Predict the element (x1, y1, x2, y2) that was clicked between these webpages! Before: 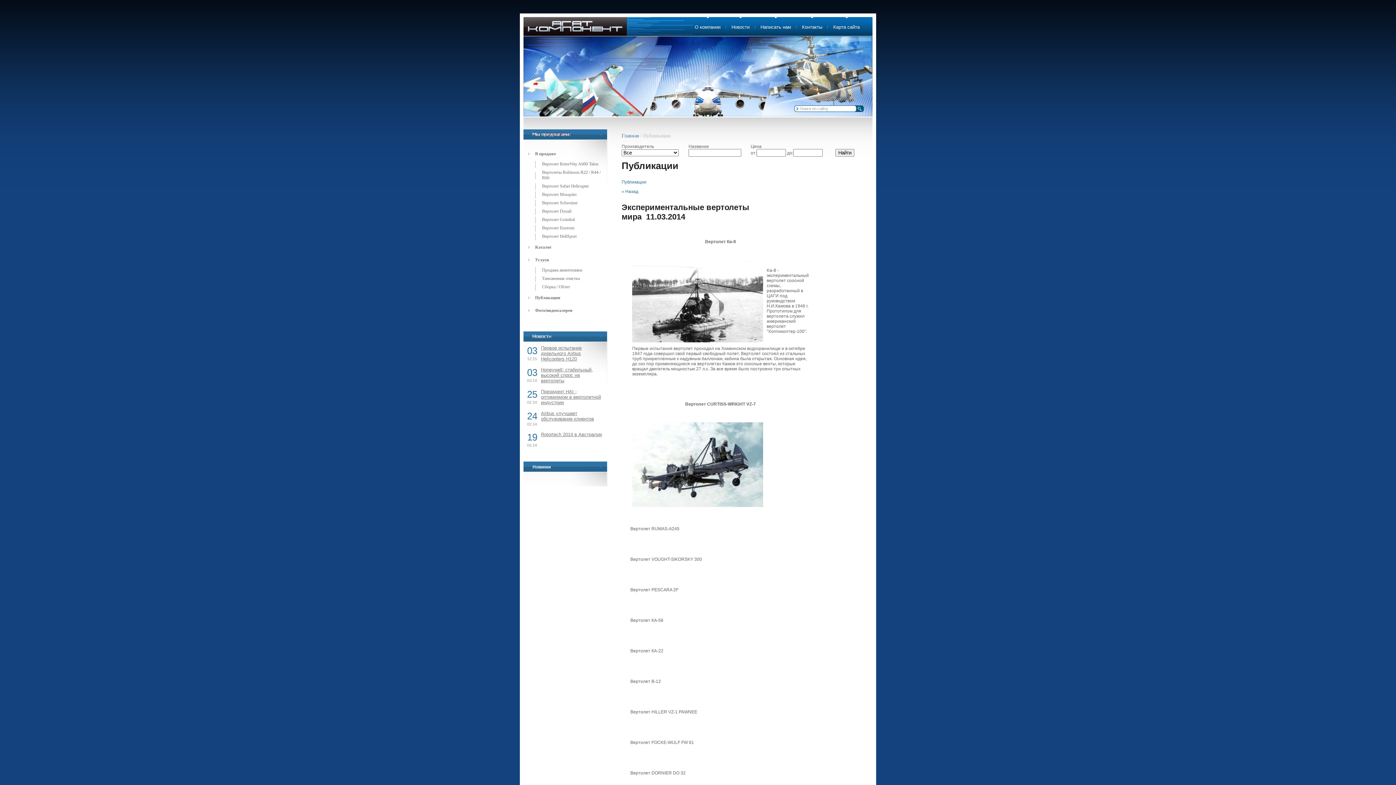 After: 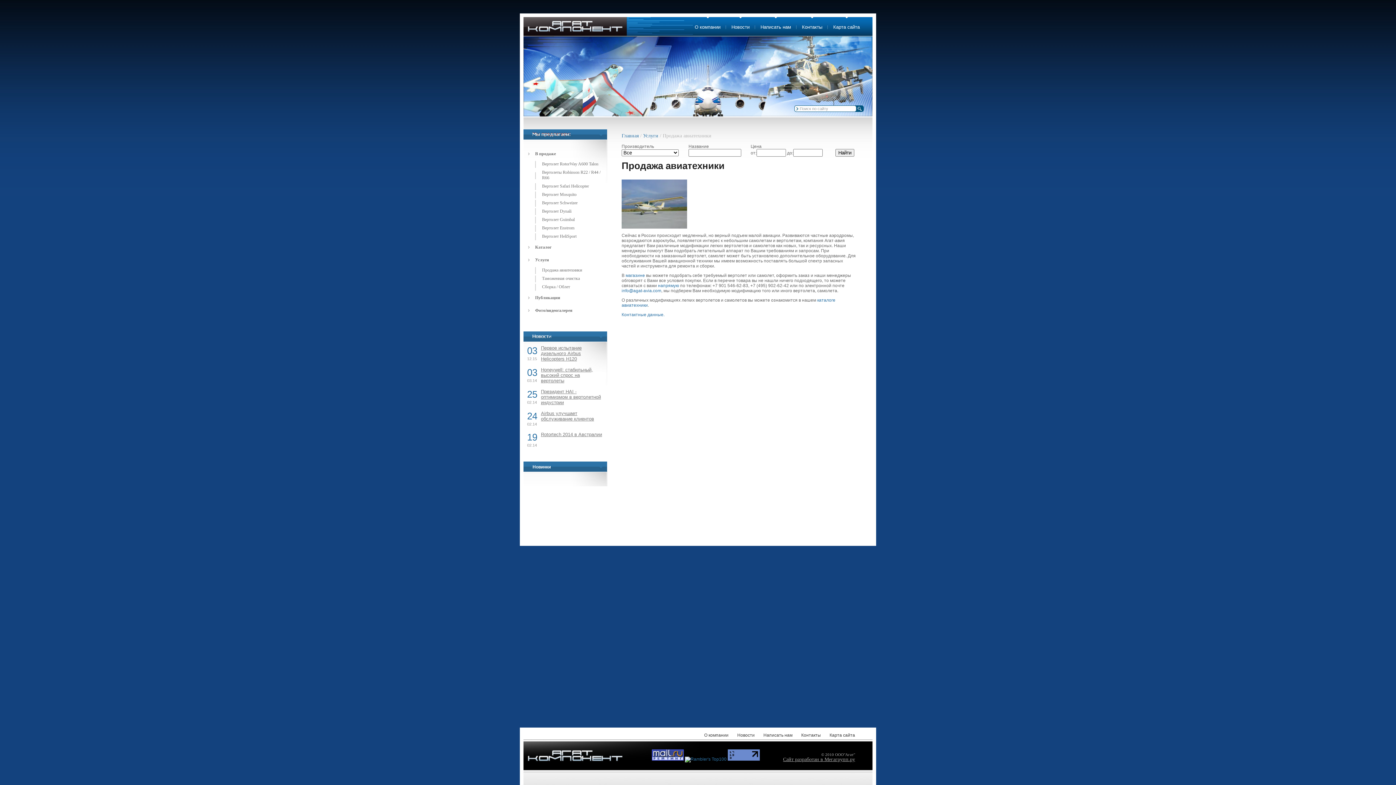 Action: label: Продажа авиатехники bbox: (535, 266, 607, 274)